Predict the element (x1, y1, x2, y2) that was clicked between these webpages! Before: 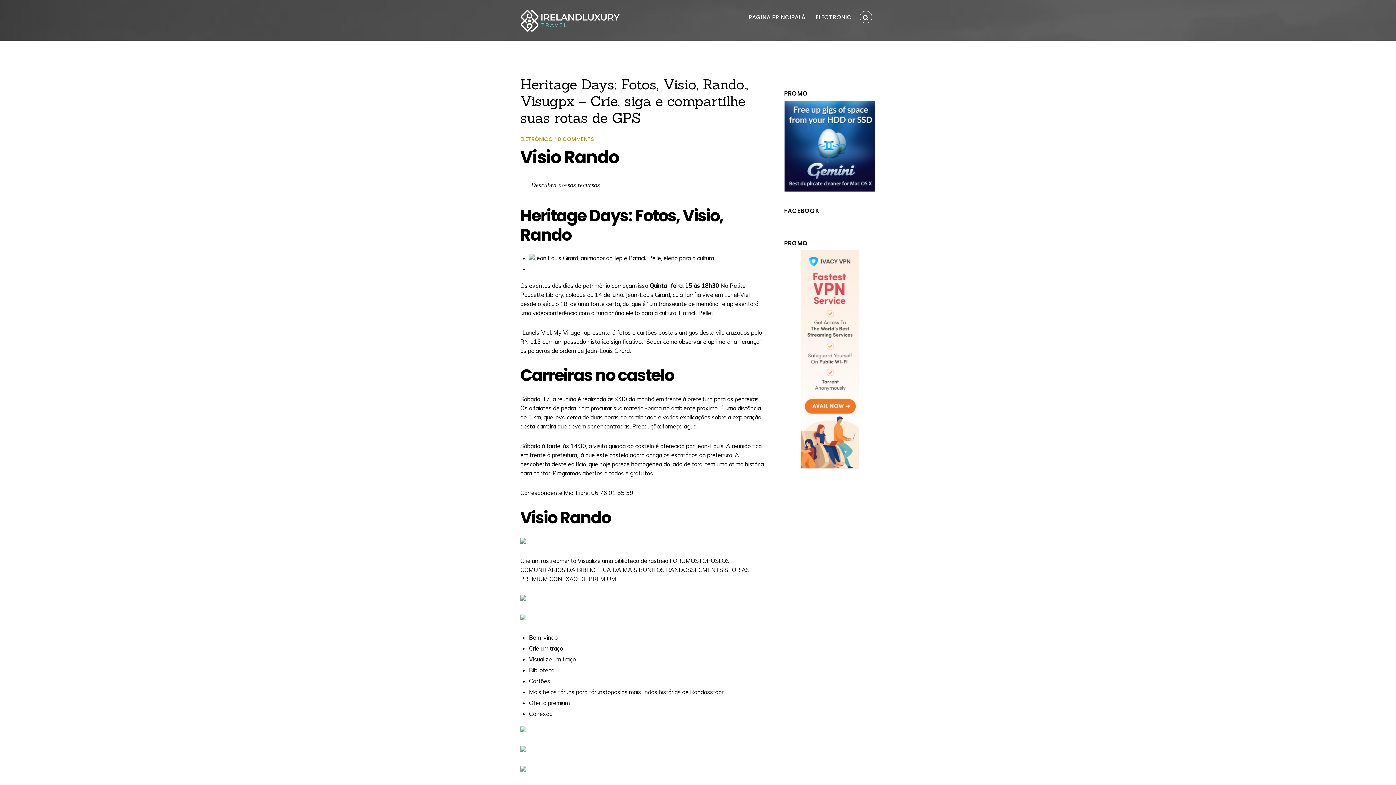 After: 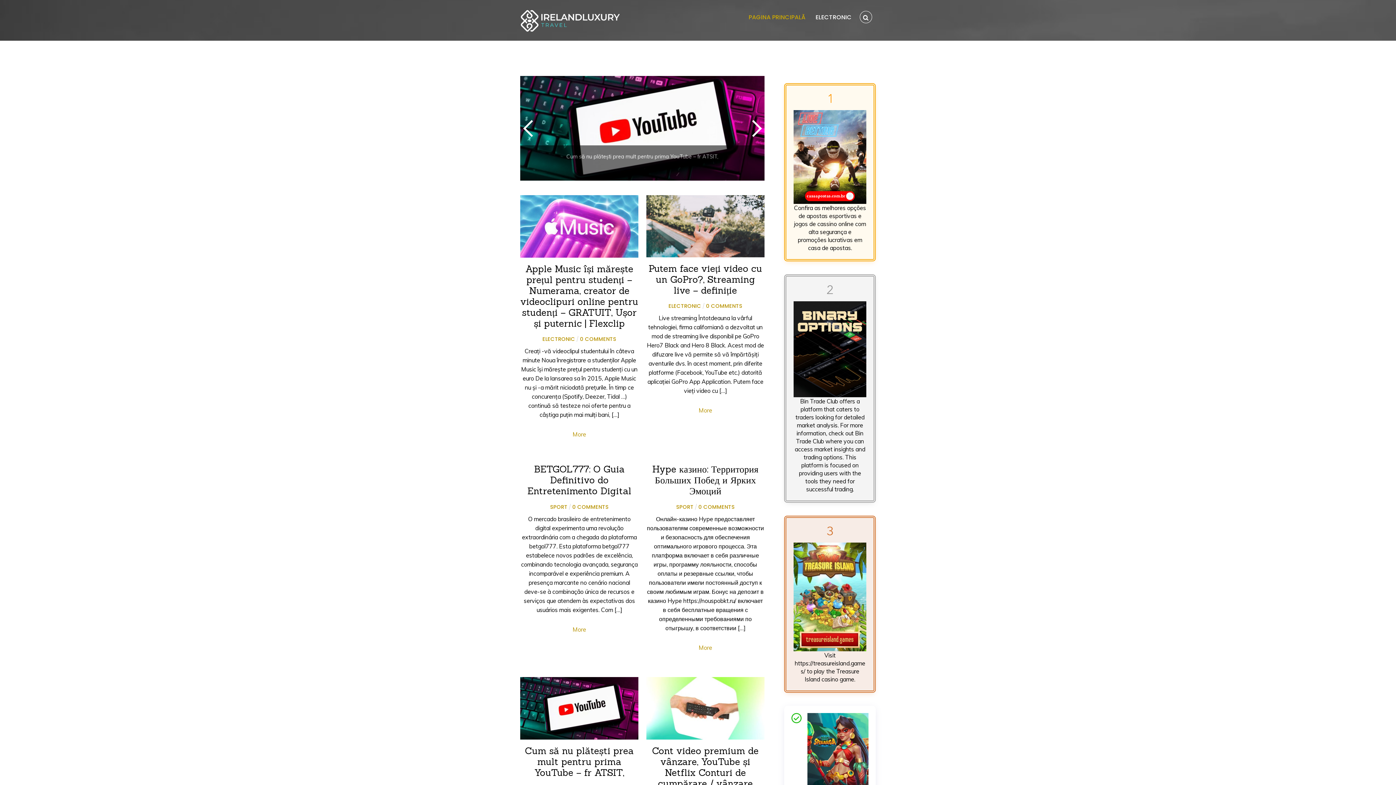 Action: bbox: (748, 5, 805, 29) label: PAGINA PRINCIPALĂ